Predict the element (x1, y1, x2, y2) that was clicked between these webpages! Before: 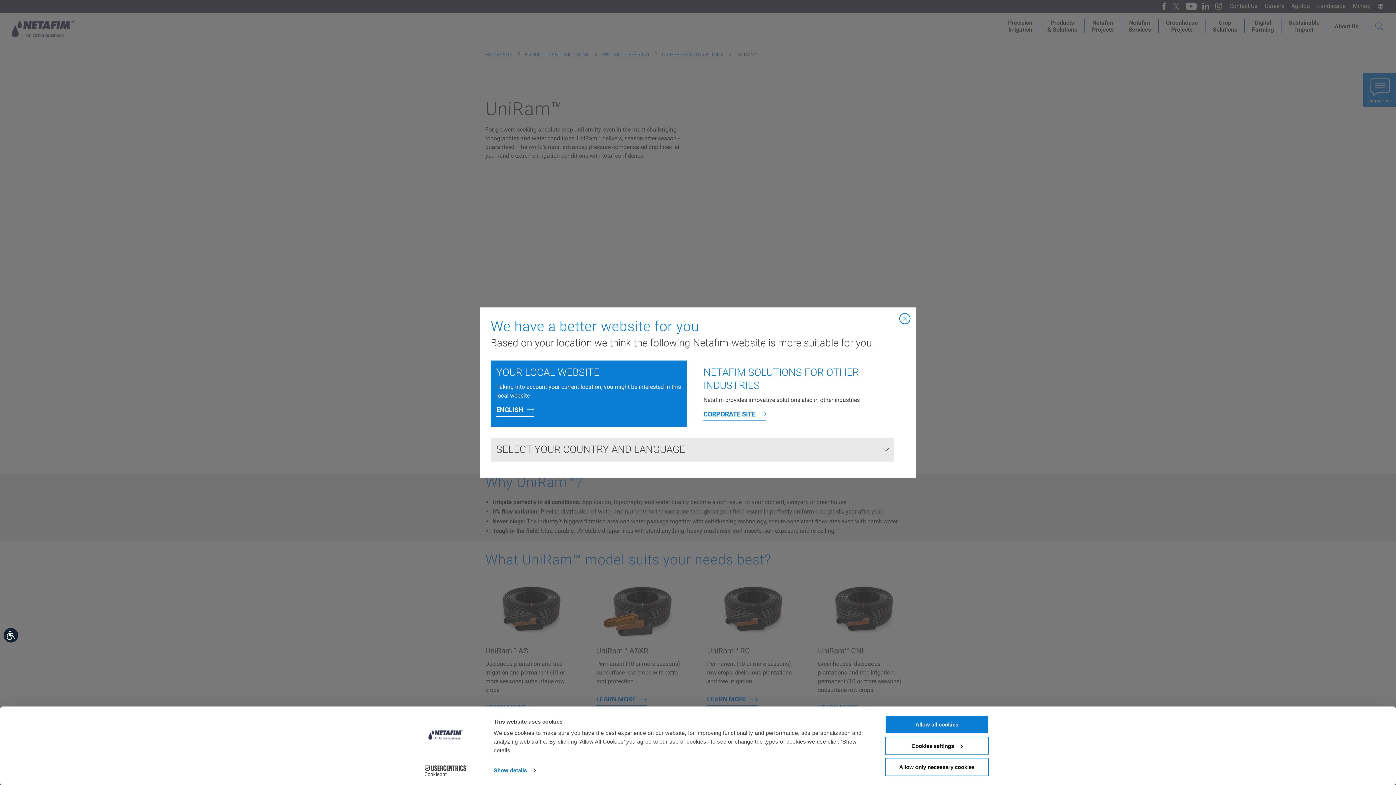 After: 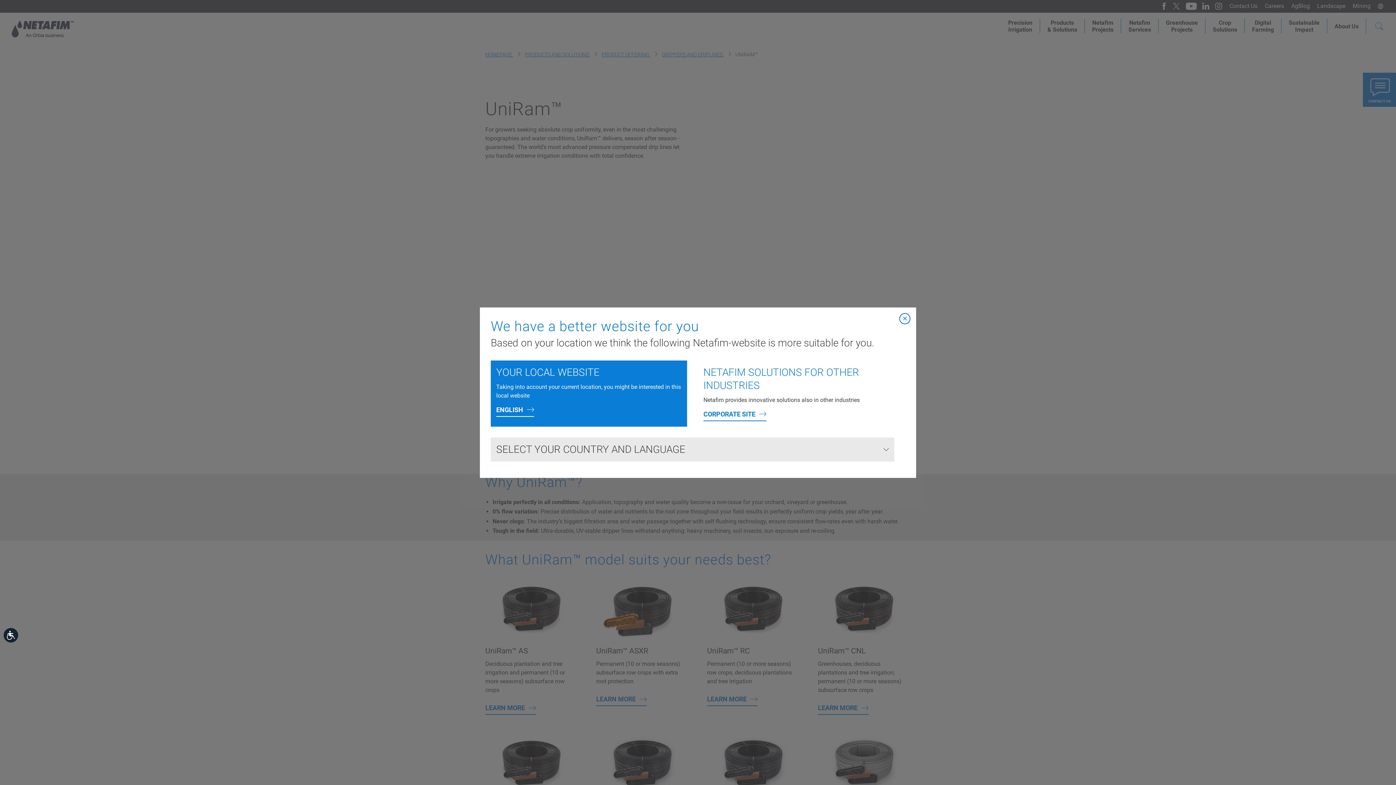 Action: label: Allow all cookies bbox: (885, 715, 989, 734)